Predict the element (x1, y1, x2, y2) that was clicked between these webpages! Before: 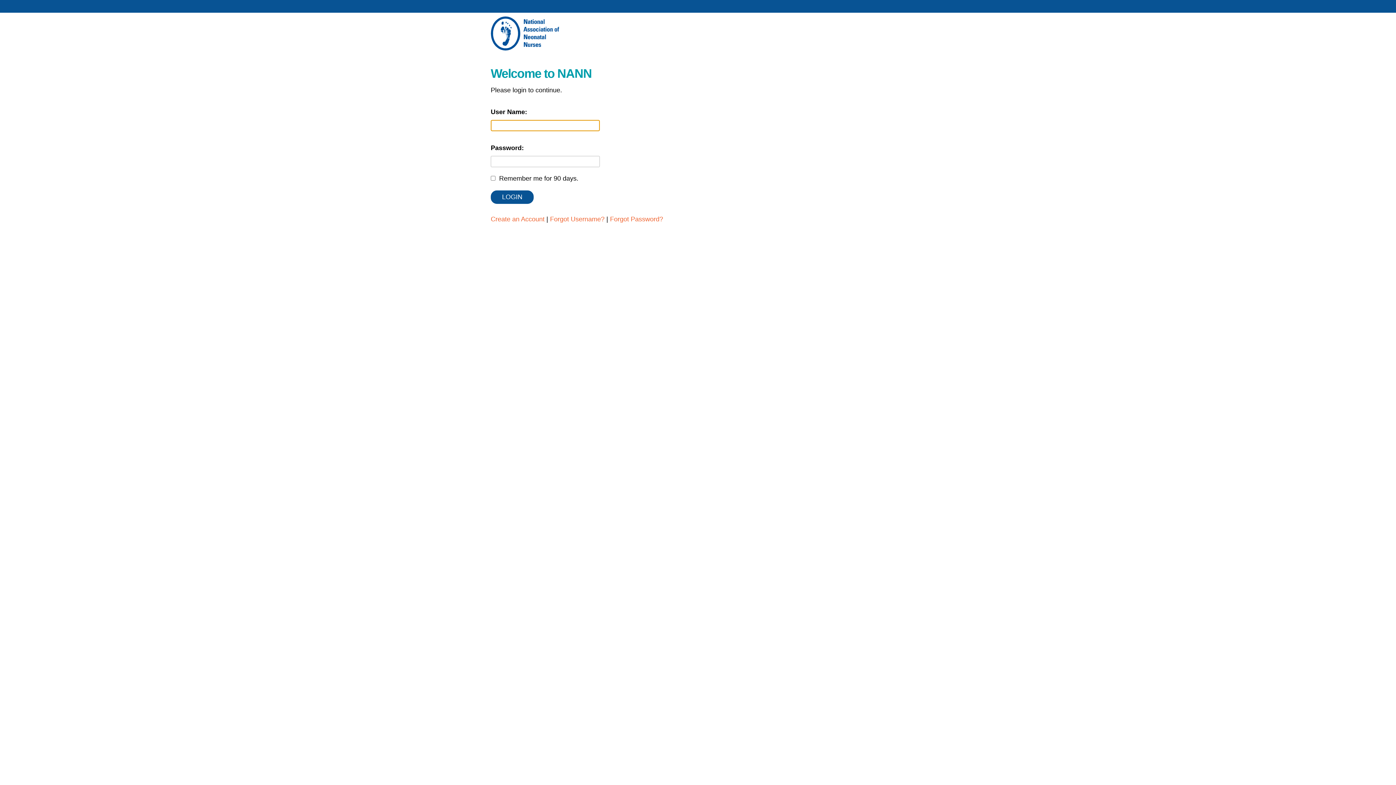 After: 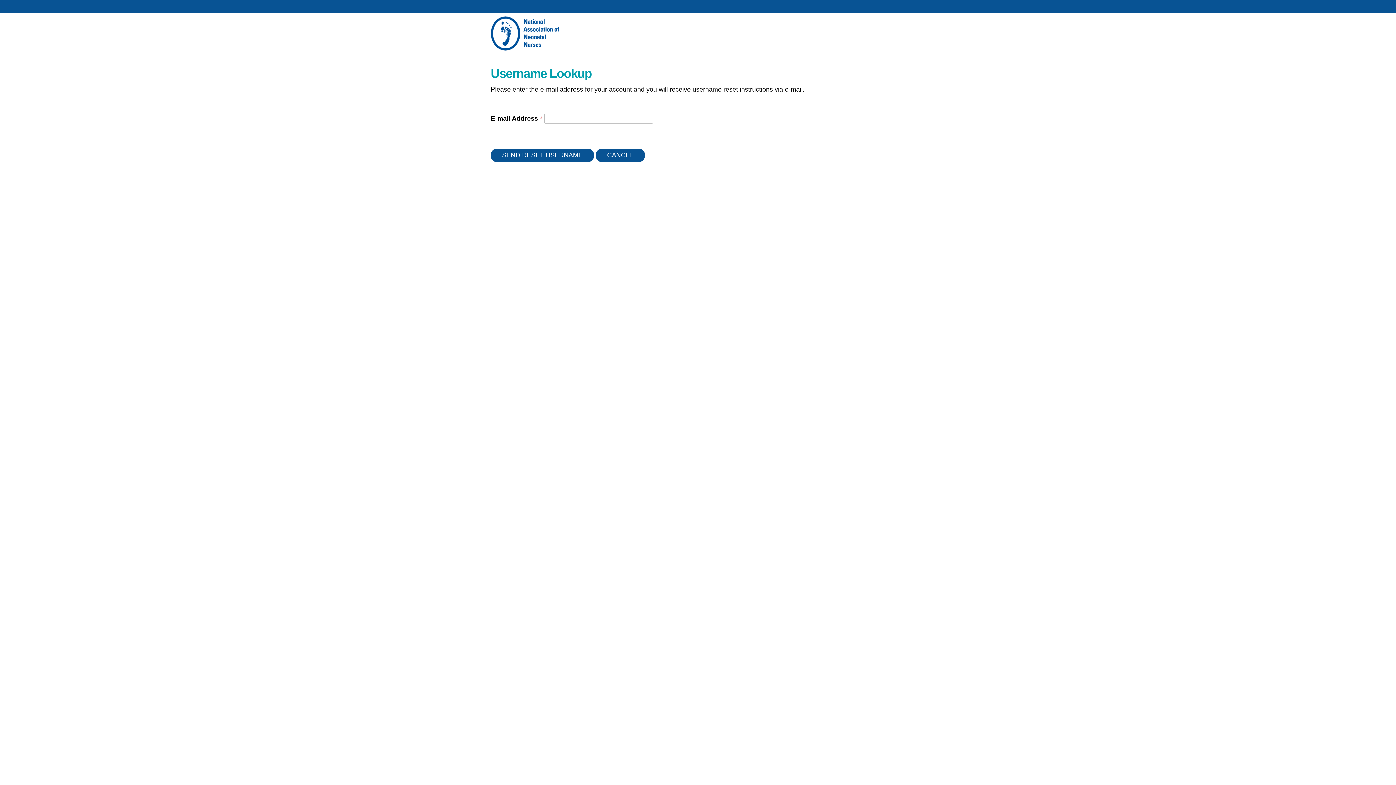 Action: label: Forgot Username? bbox: (550, 215, 604, 222)